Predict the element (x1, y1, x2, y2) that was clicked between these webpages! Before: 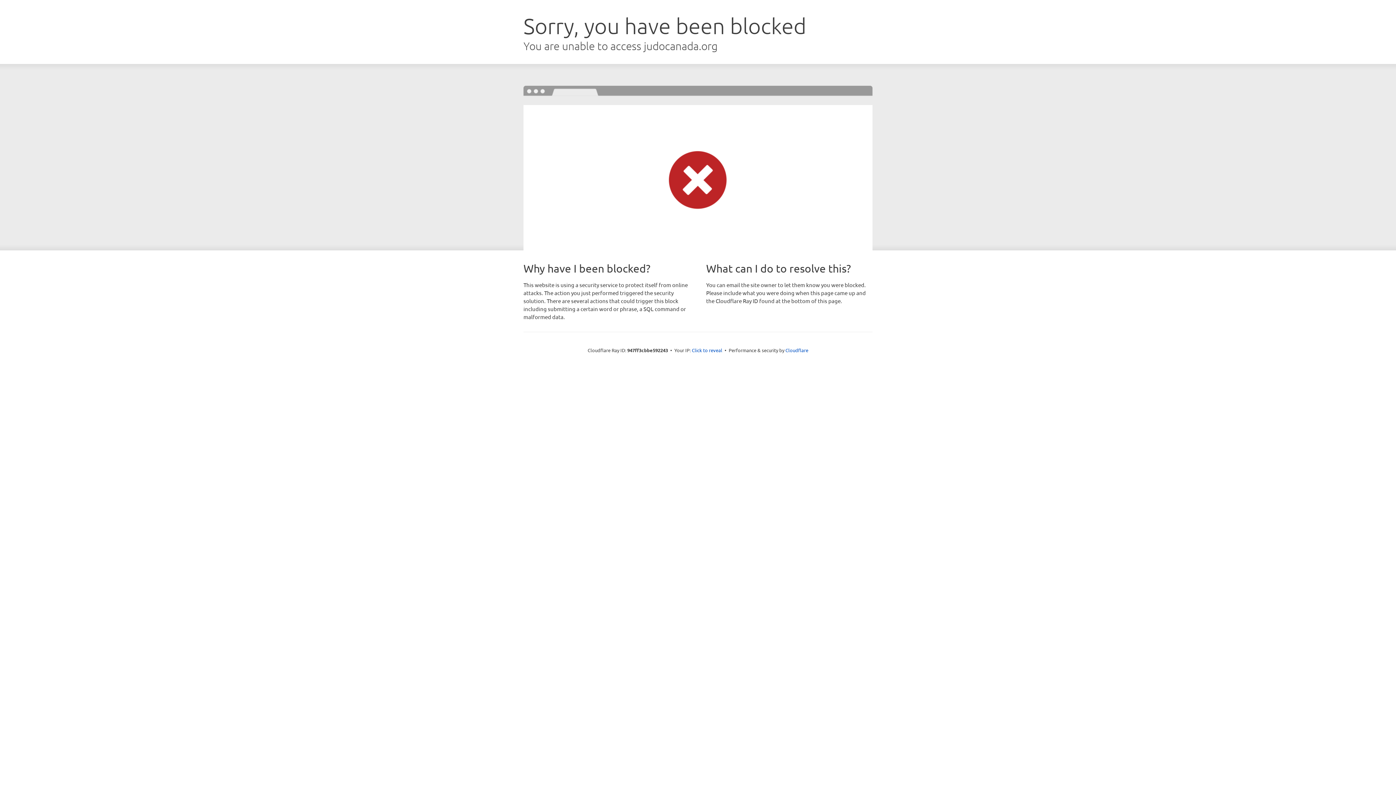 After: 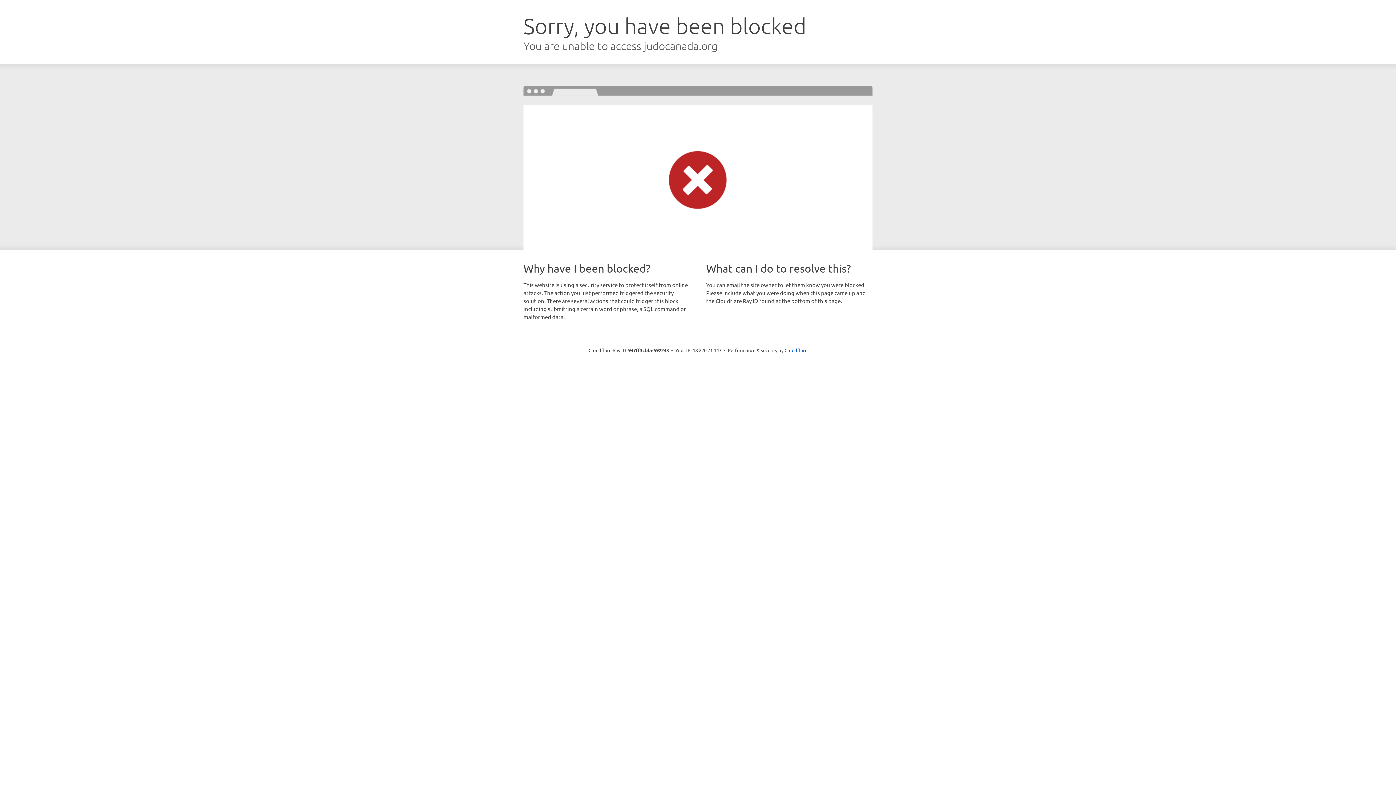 Action: bbox: (692, 346, 722, 353) label: Click to reveal